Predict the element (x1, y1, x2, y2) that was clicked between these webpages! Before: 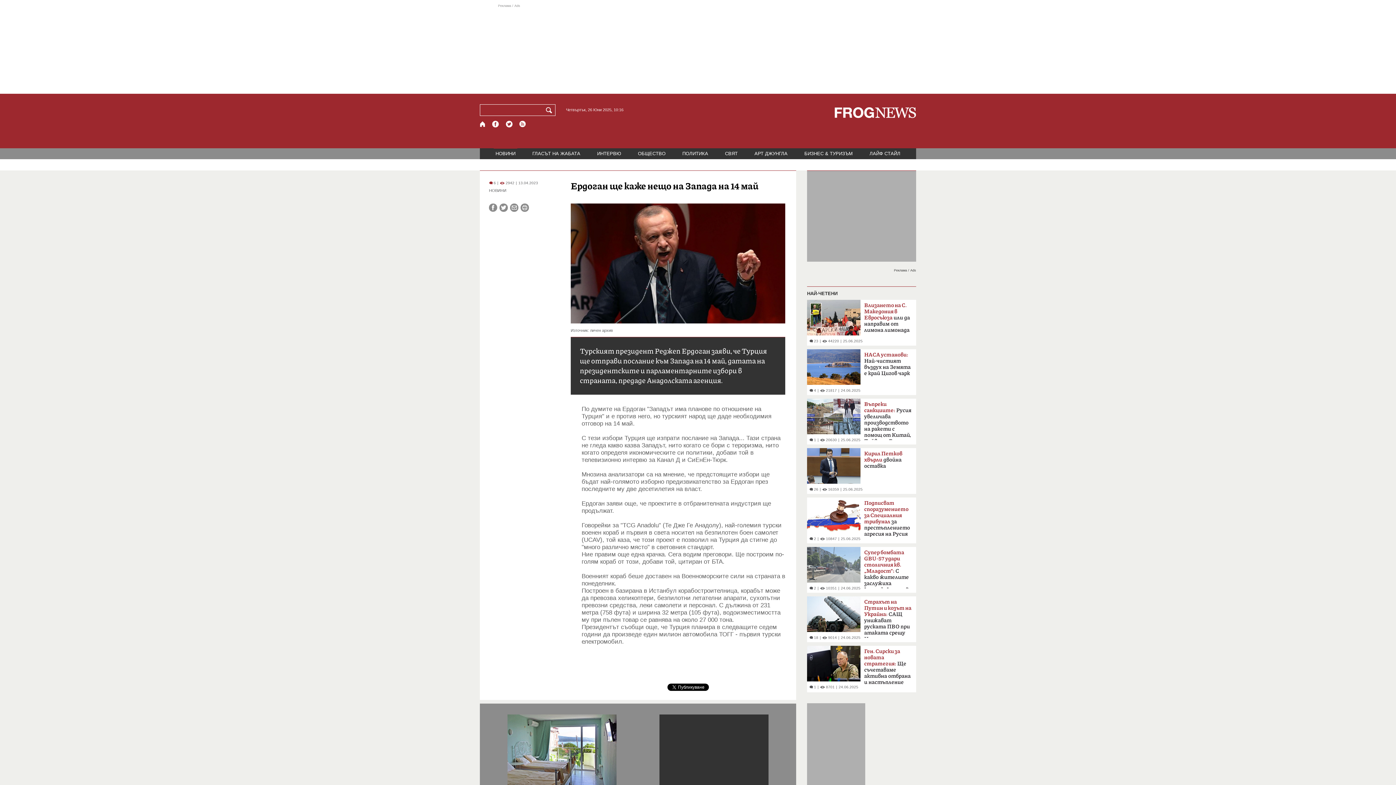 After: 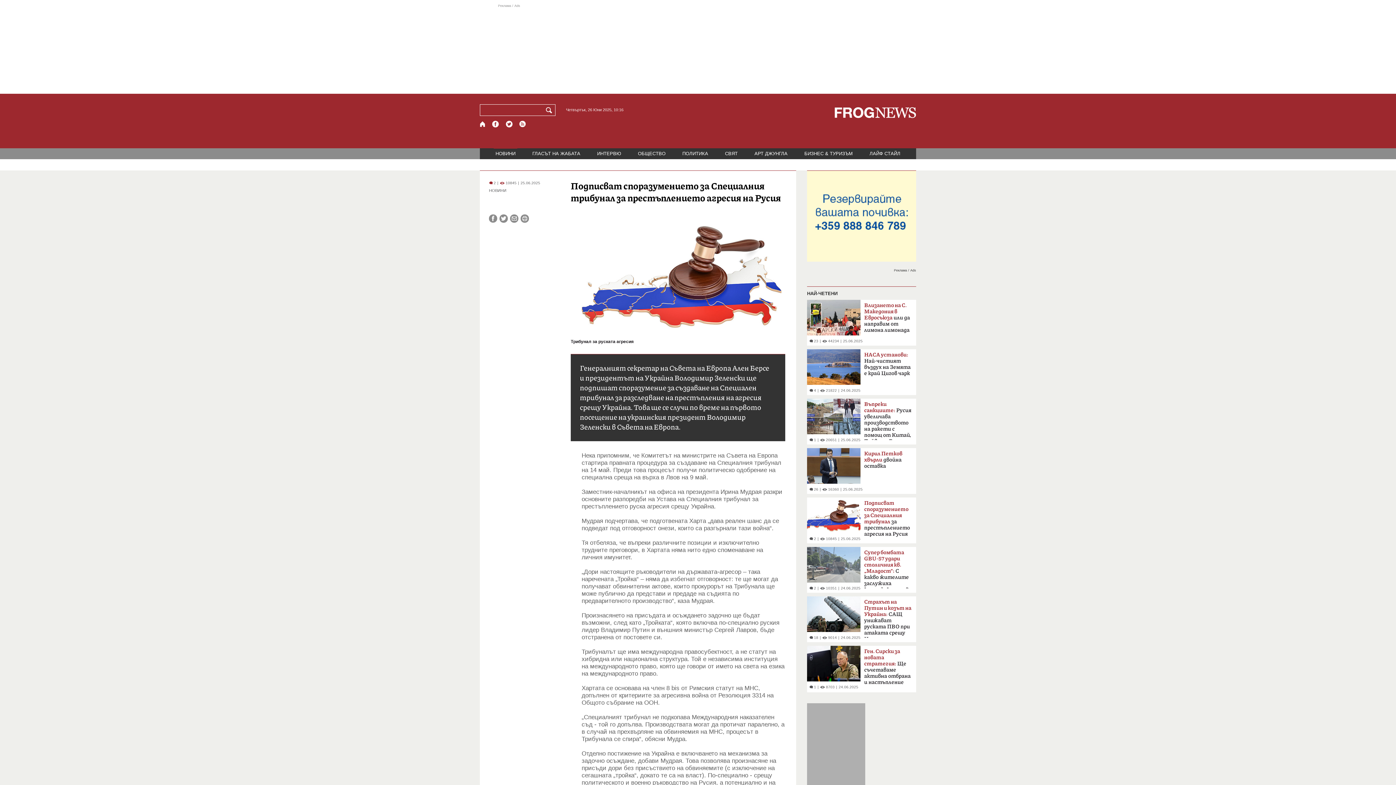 Action: bbox: (807, 497, 863, 541) label:  2
|
 10847
|
25.06.2025